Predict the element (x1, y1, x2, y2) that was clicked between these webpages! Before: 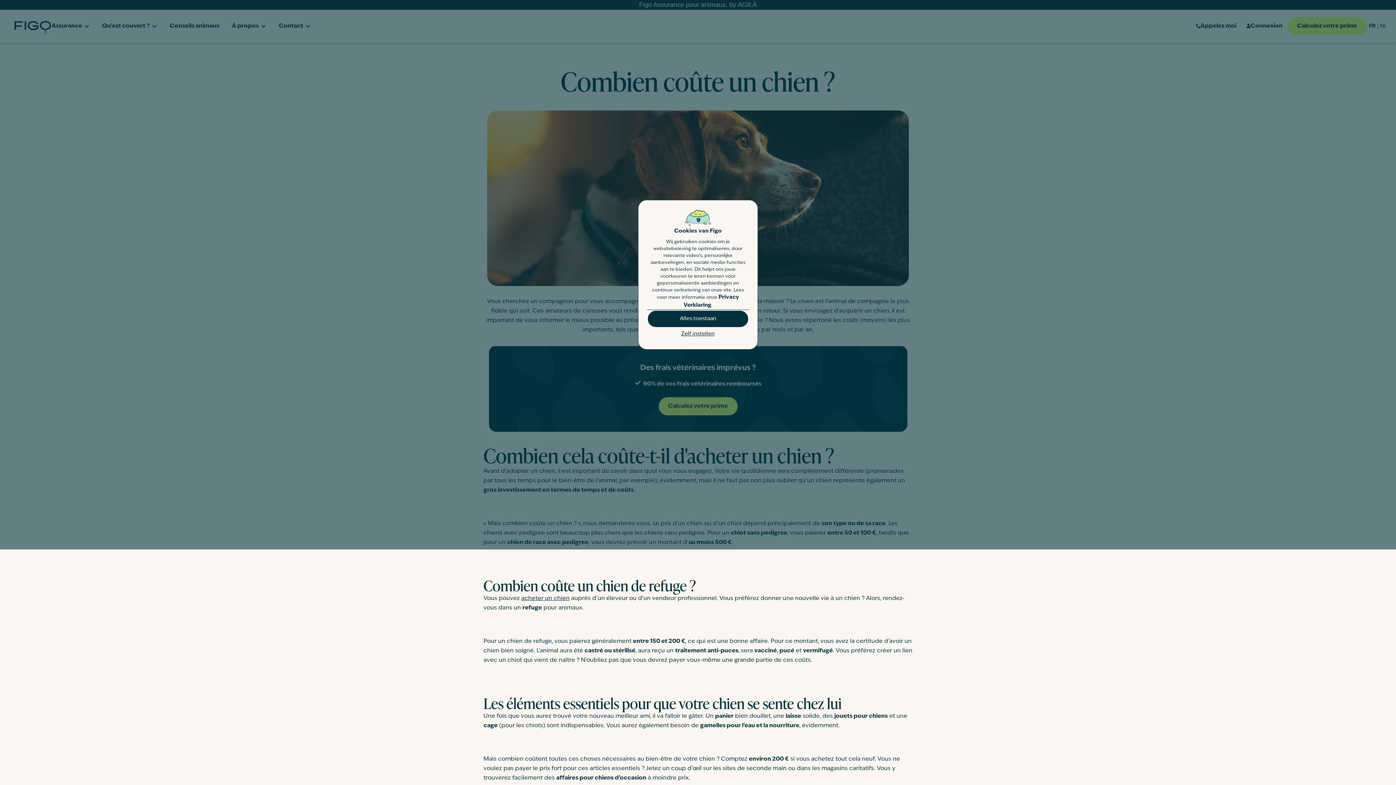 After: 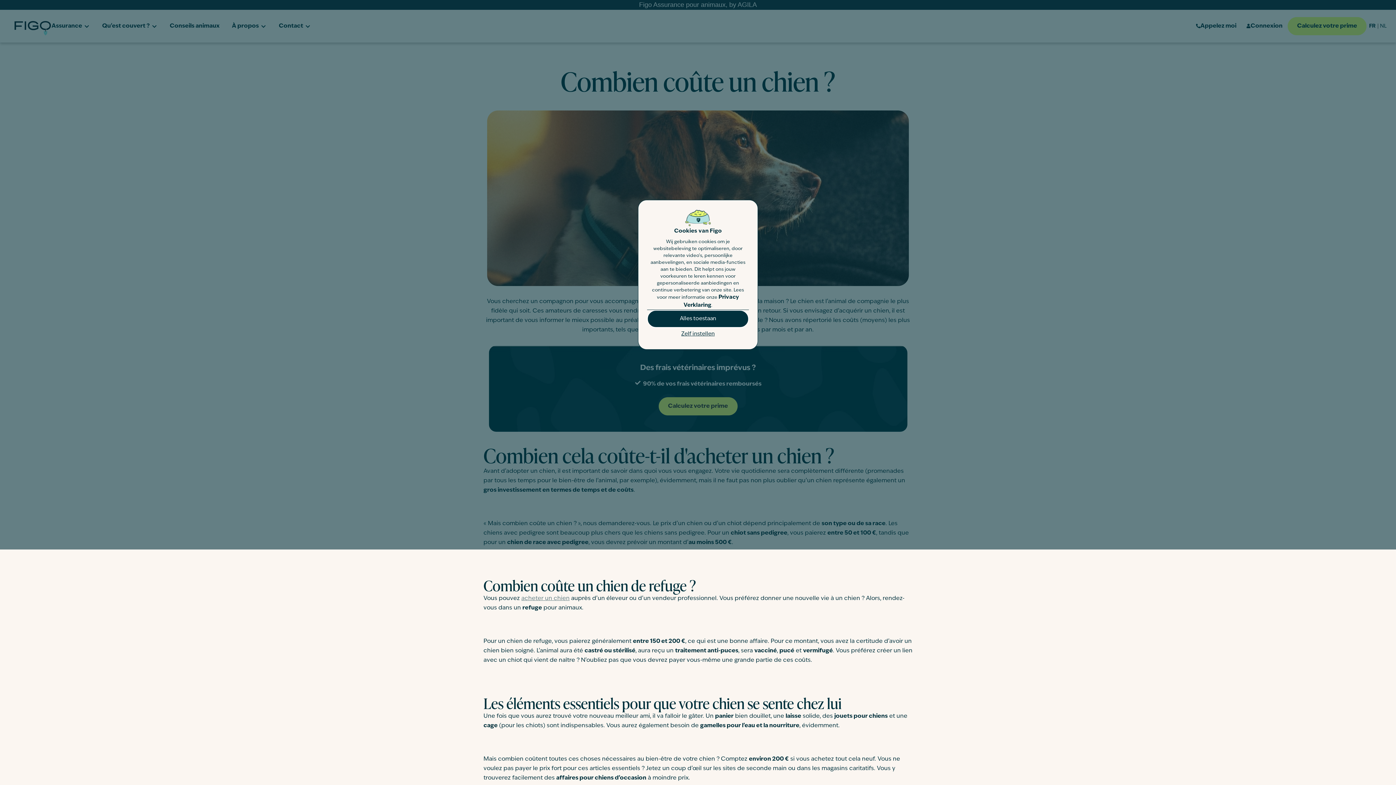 Action: bbox: (521, 596, 569, 601) label: acheter un chien